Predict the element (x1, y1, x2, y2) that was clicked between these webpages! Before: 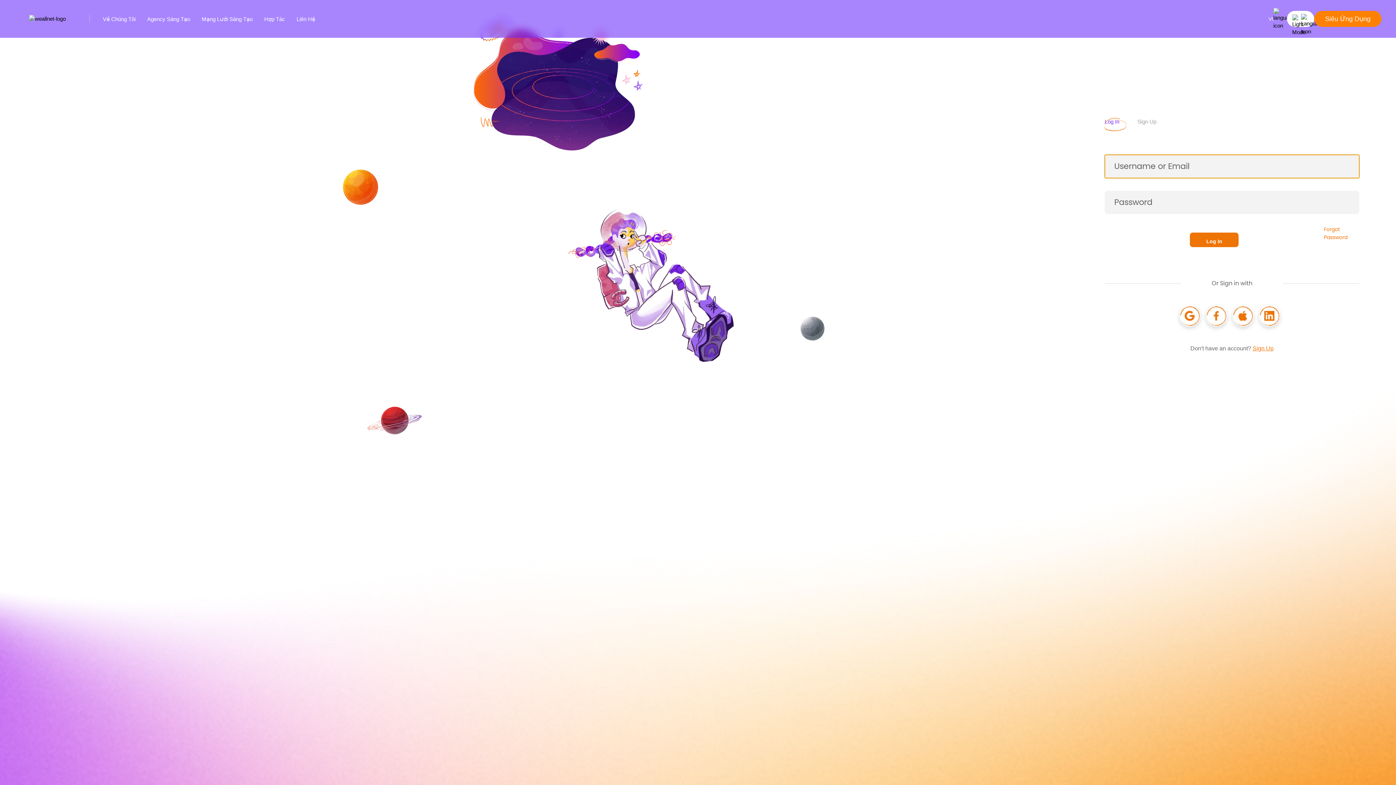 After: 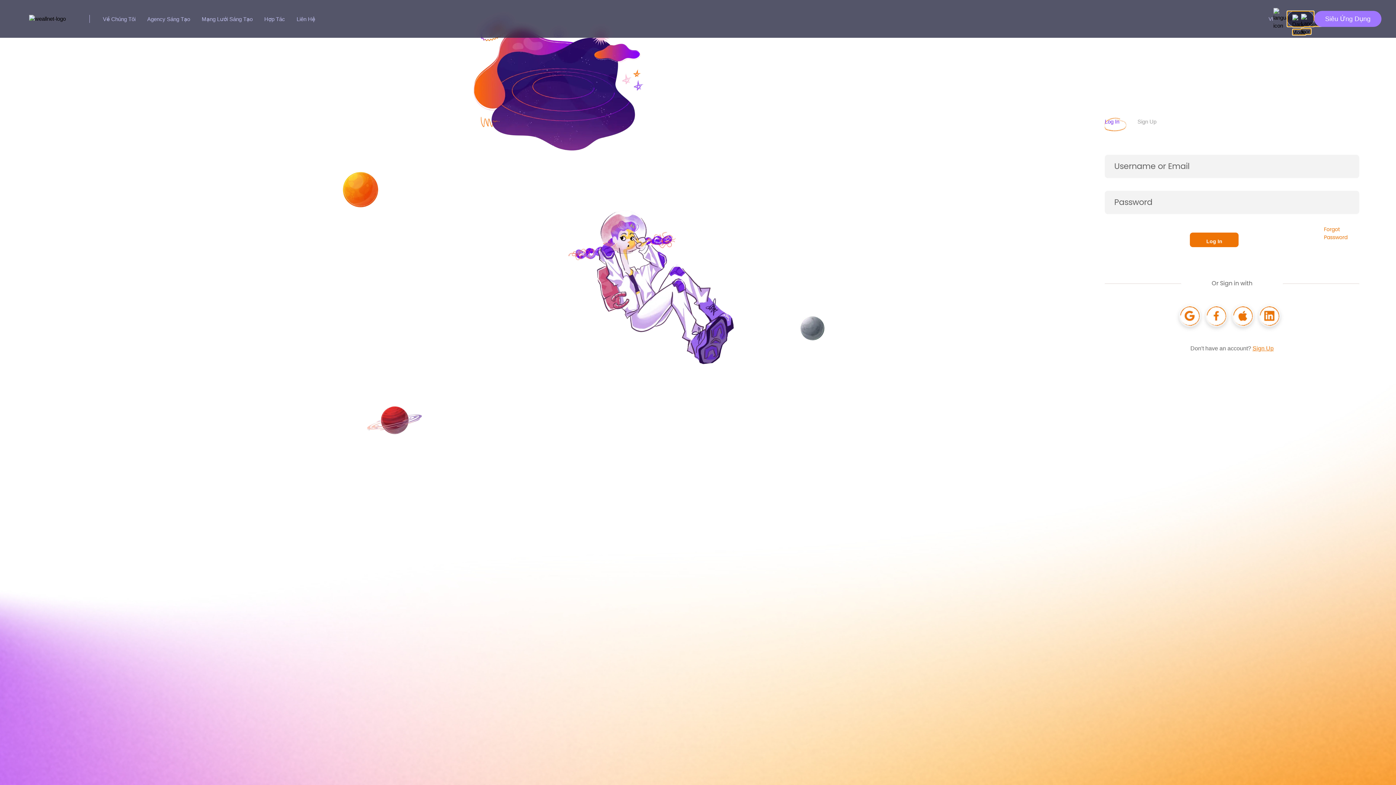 Action: bbox: (1287, 10, 1314, 26)